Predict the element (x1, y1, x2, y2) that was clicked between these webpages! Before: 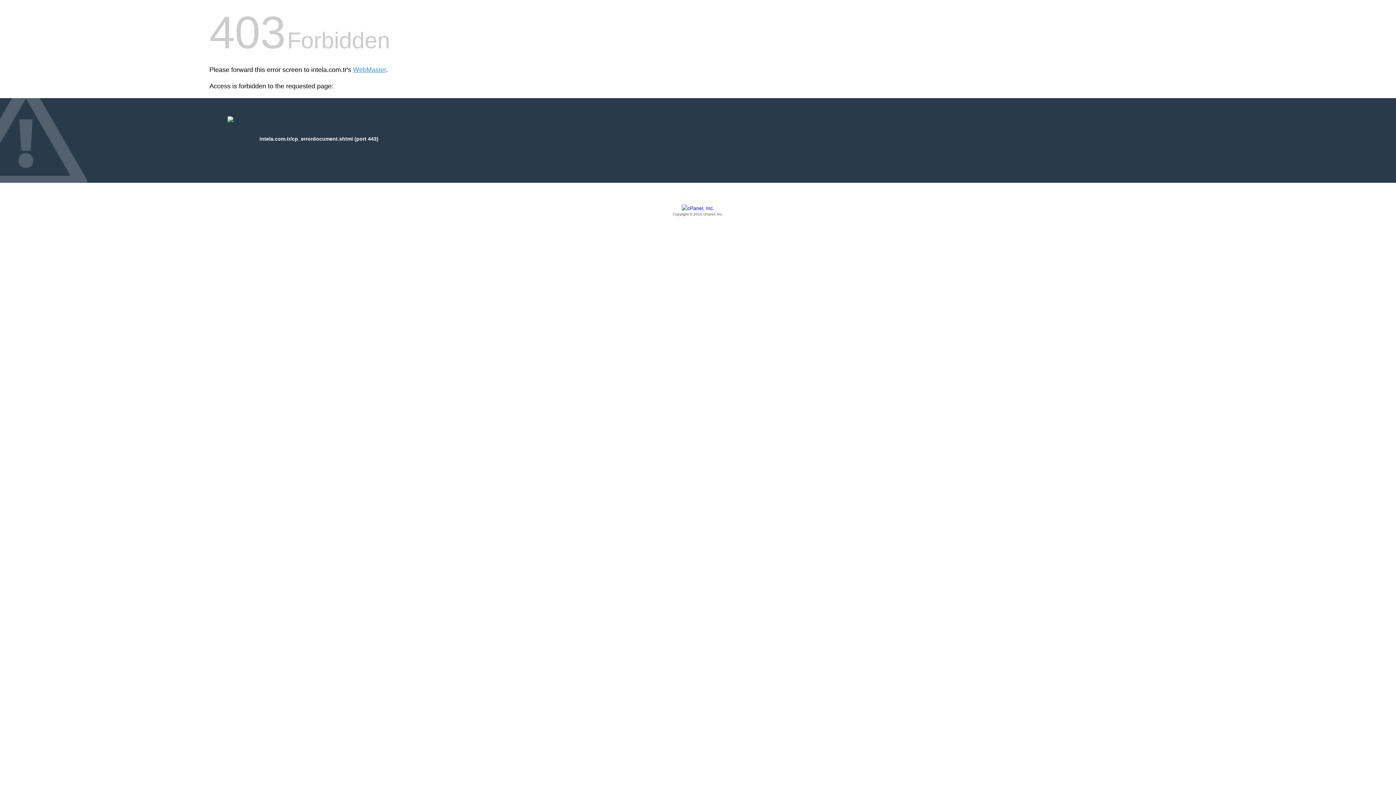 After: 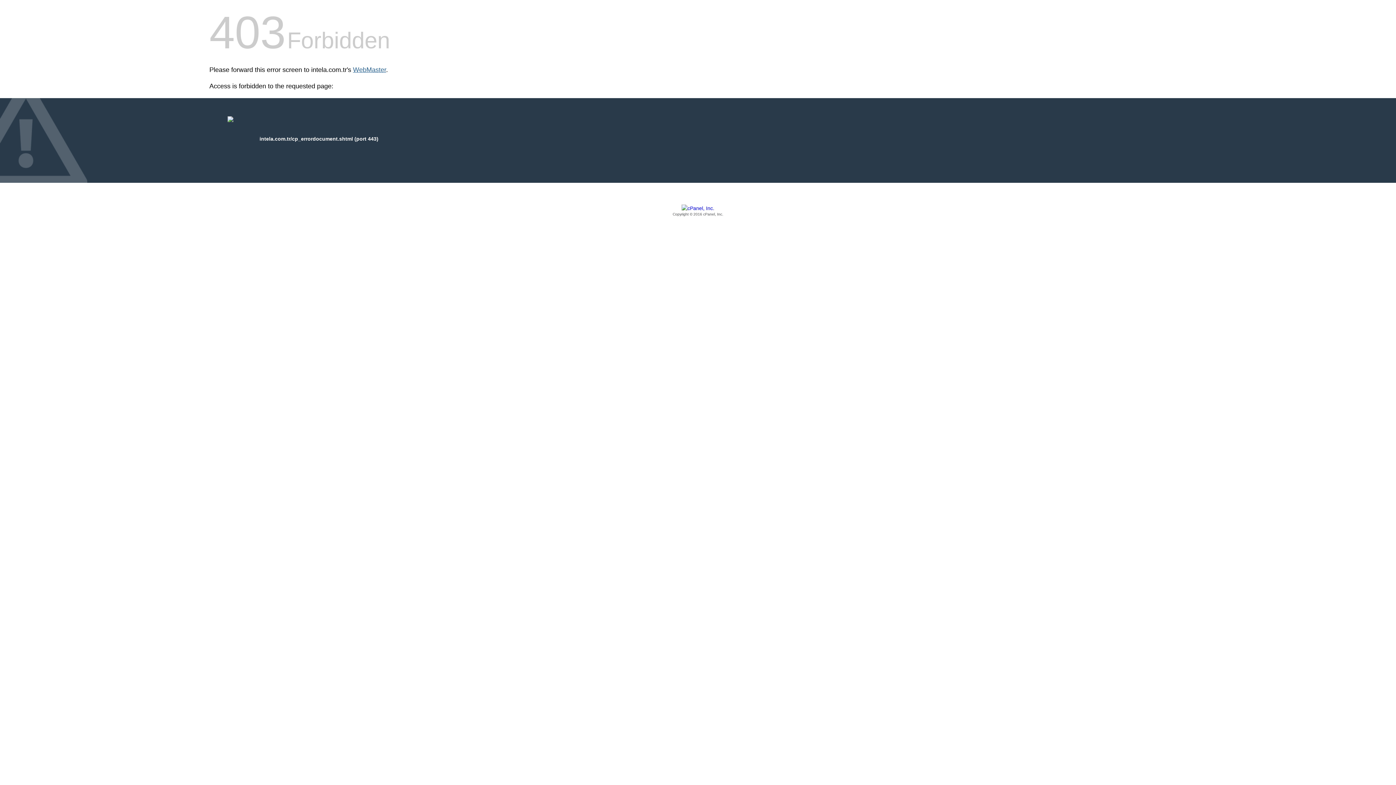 Action: label: WebMaster bbox: (353, 66, 386, 73)